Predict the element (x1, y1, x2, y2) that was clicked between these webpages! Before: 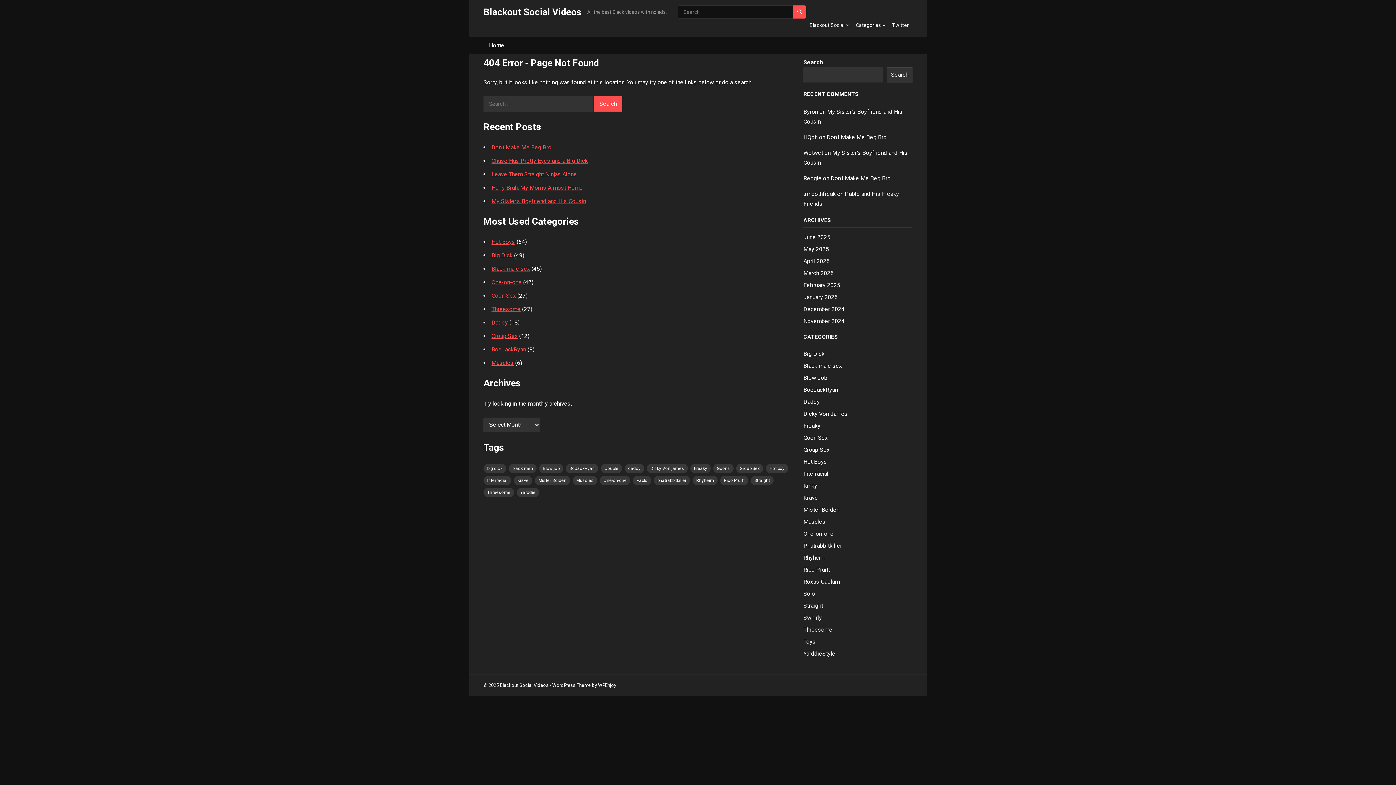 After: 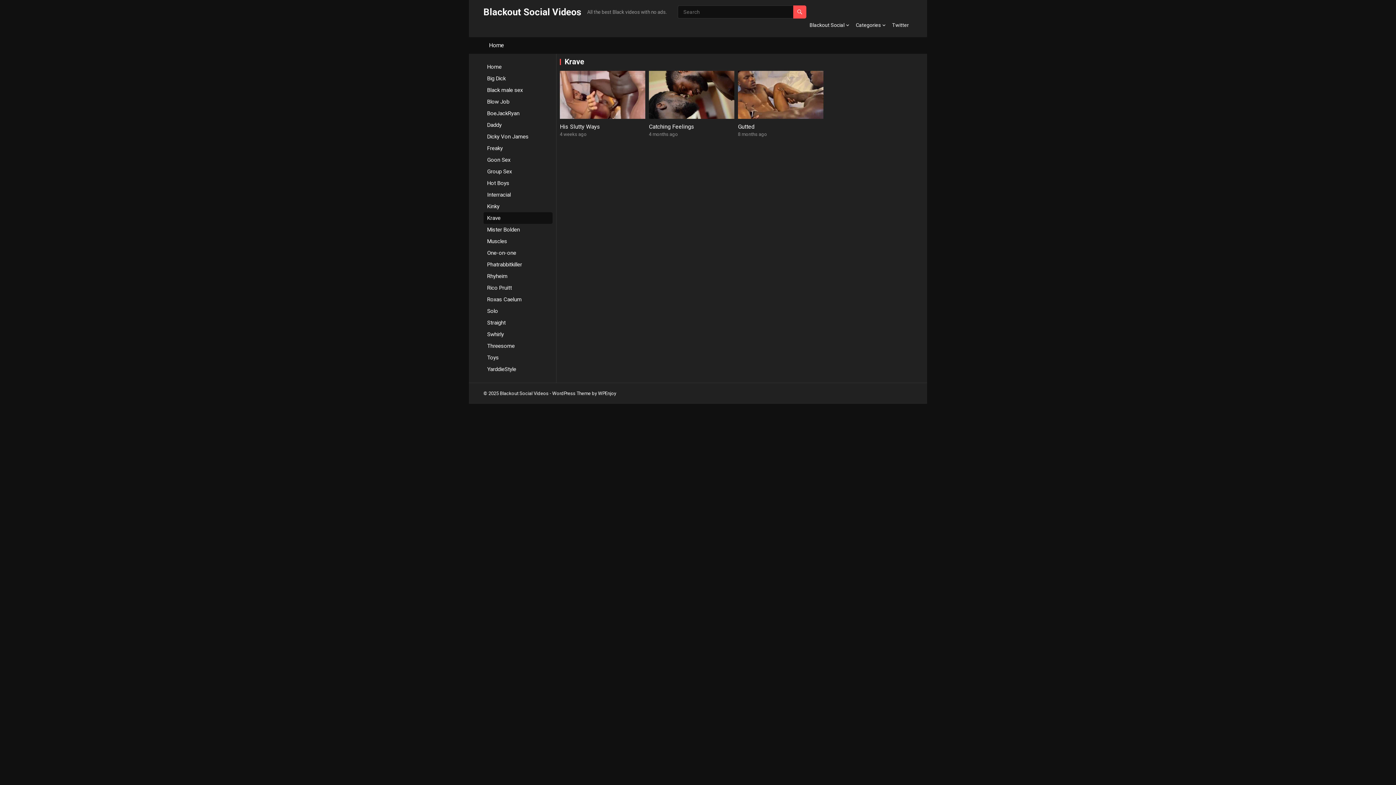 Action: label: Krave bbox: (803, 494, 818, 501)